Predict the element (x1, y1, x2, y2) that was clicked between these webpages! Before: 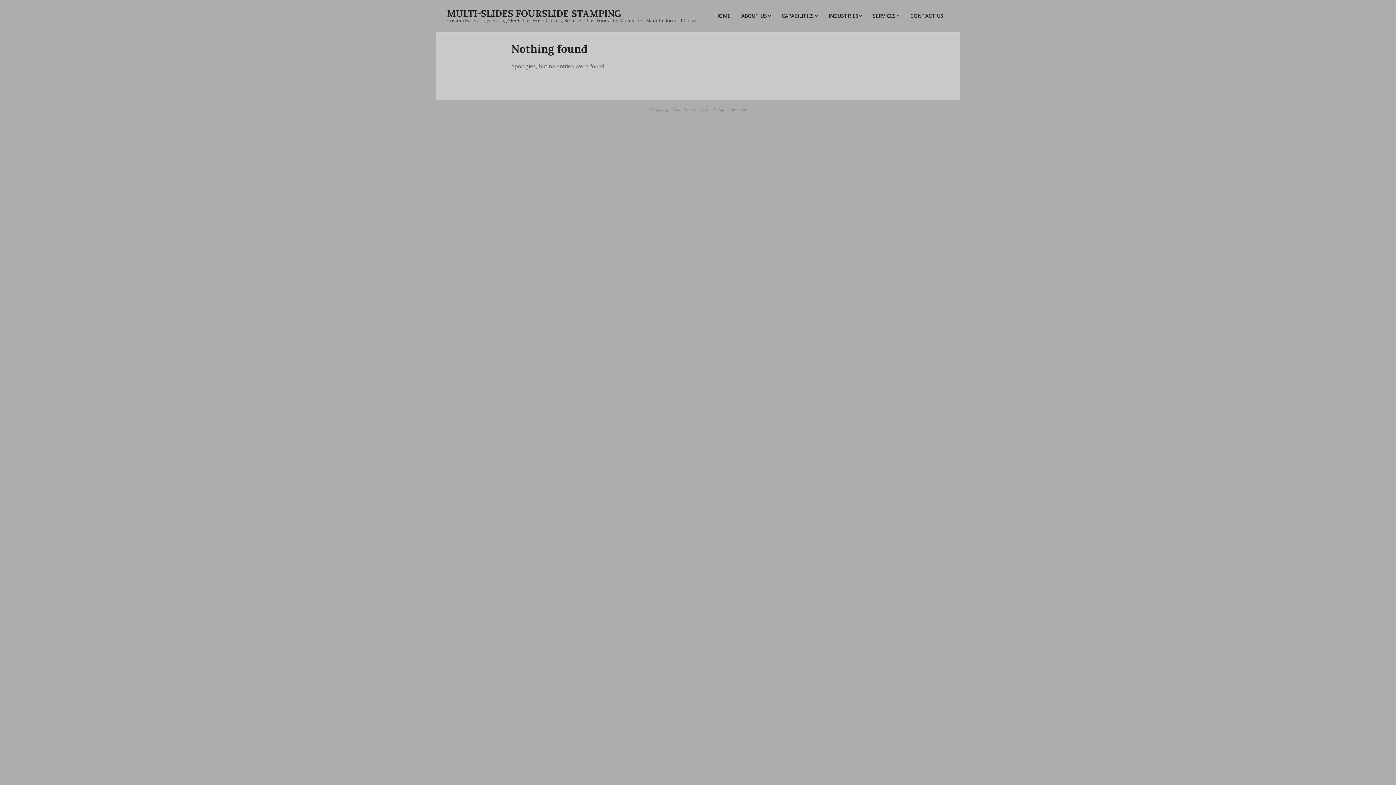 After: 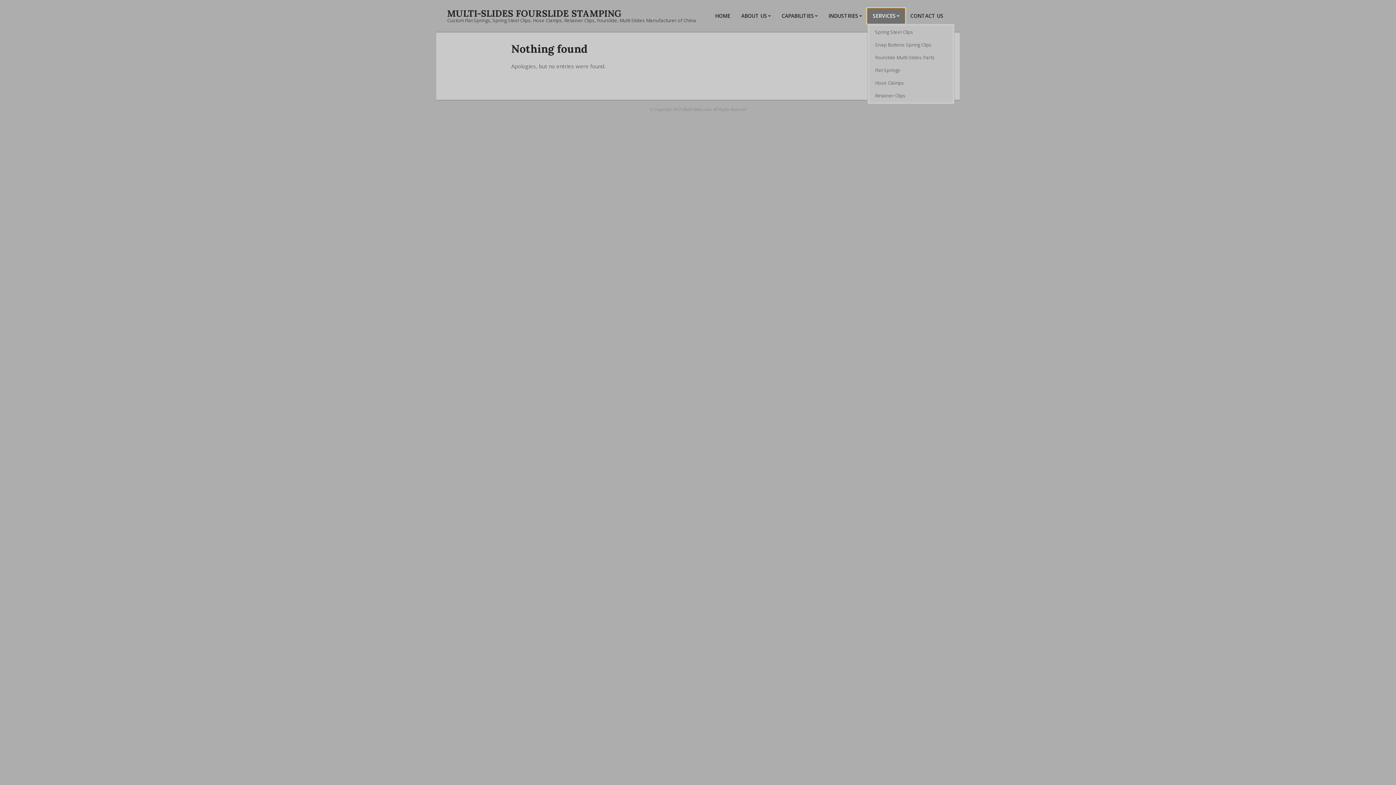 Action: label: SERVICES bbox: (867, 8, 905, 23)